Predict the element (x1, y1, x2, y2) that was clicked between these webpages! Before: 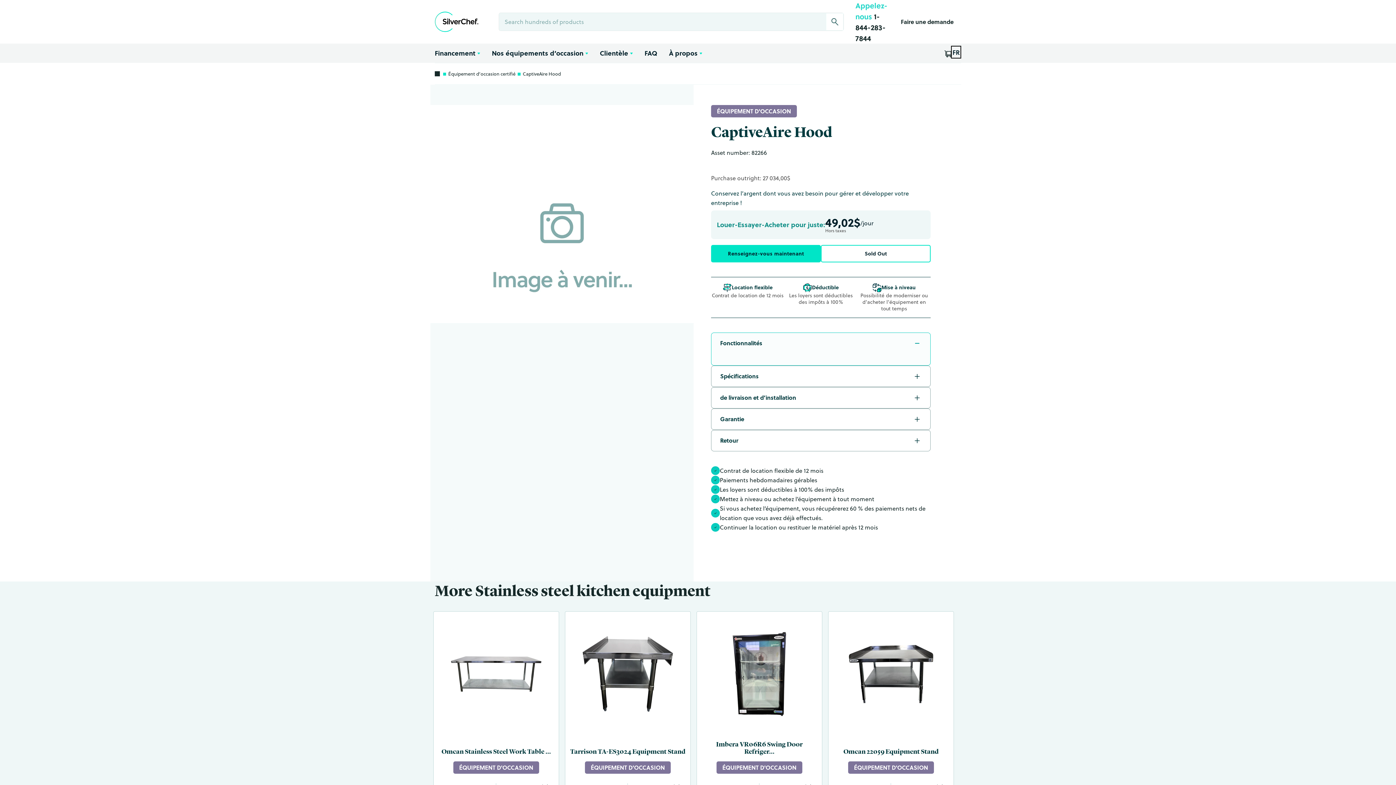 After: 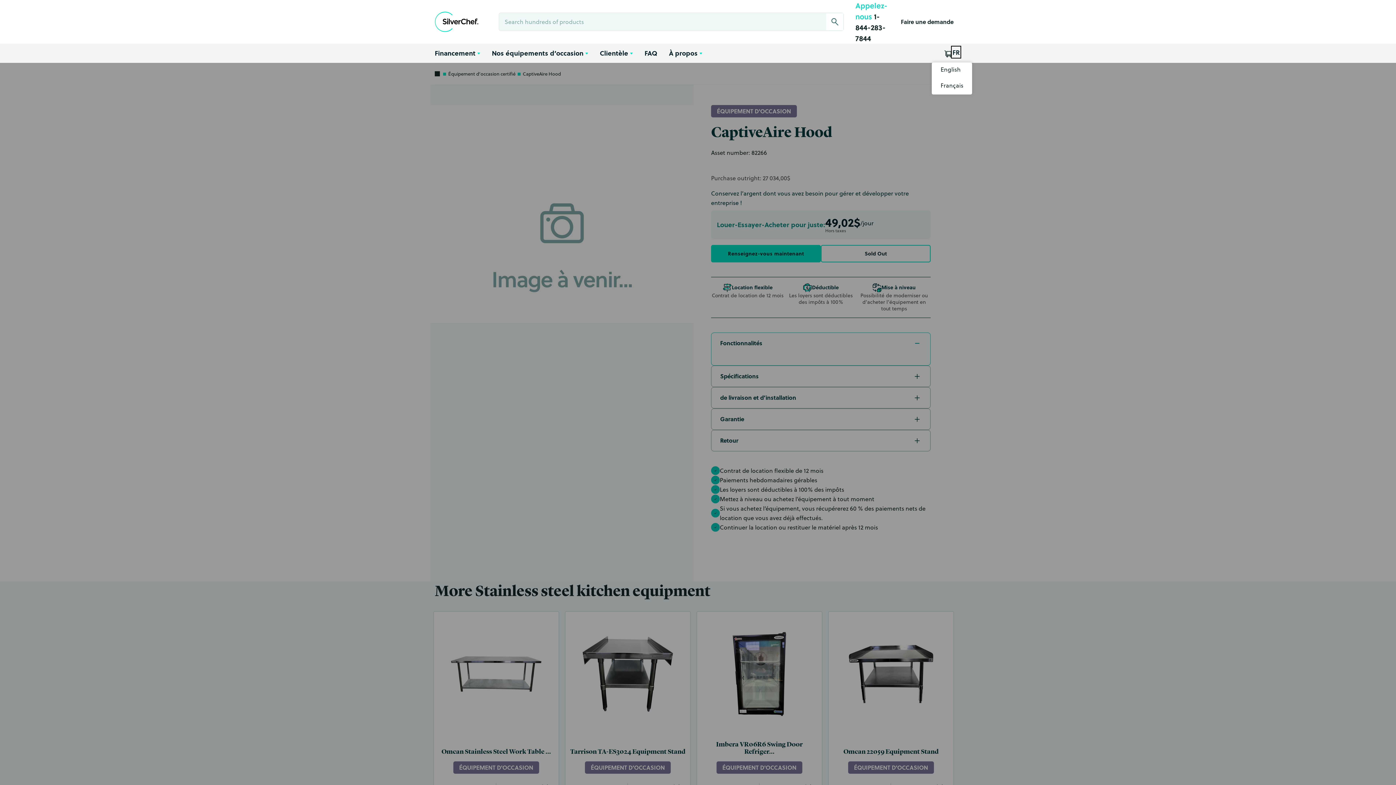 Action: label: FR bbox: (951, 45, 961, 58)